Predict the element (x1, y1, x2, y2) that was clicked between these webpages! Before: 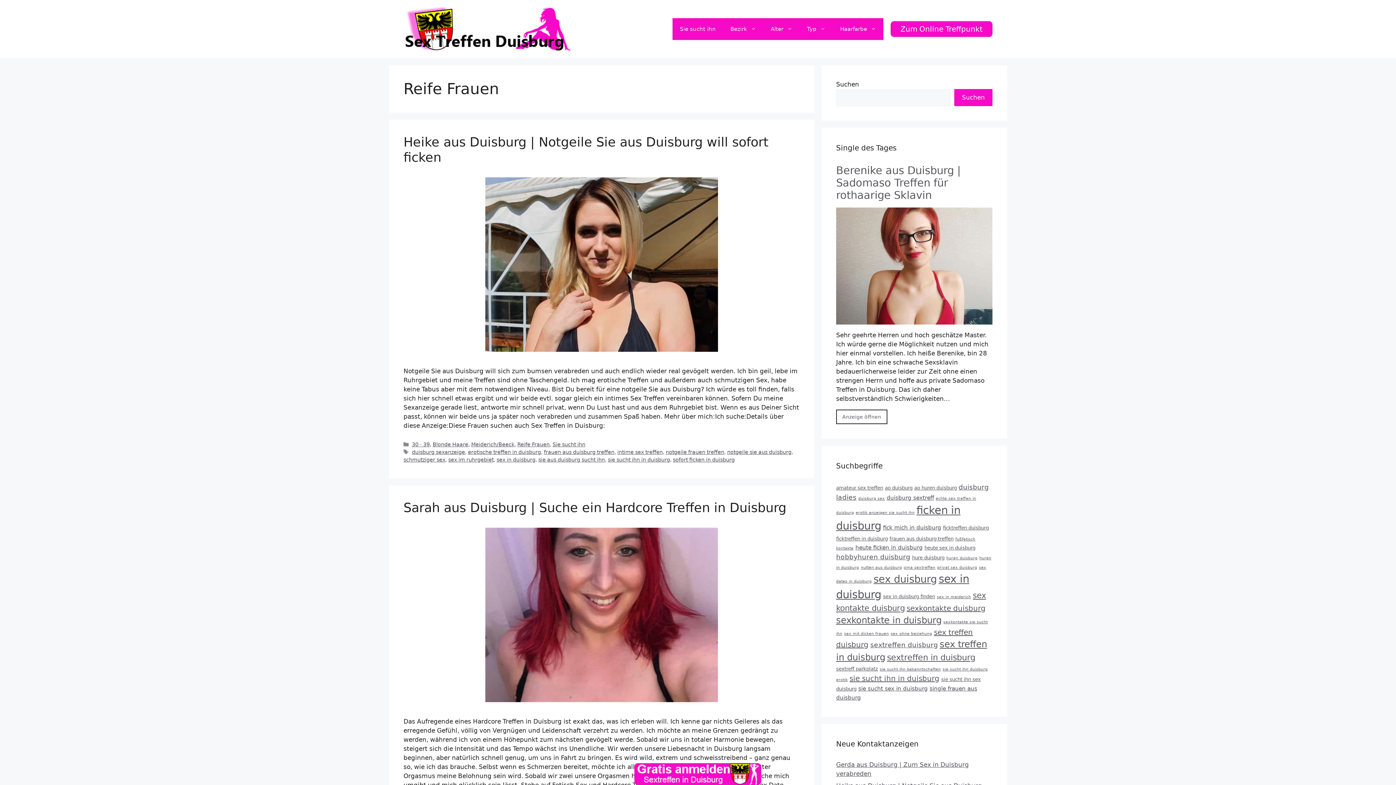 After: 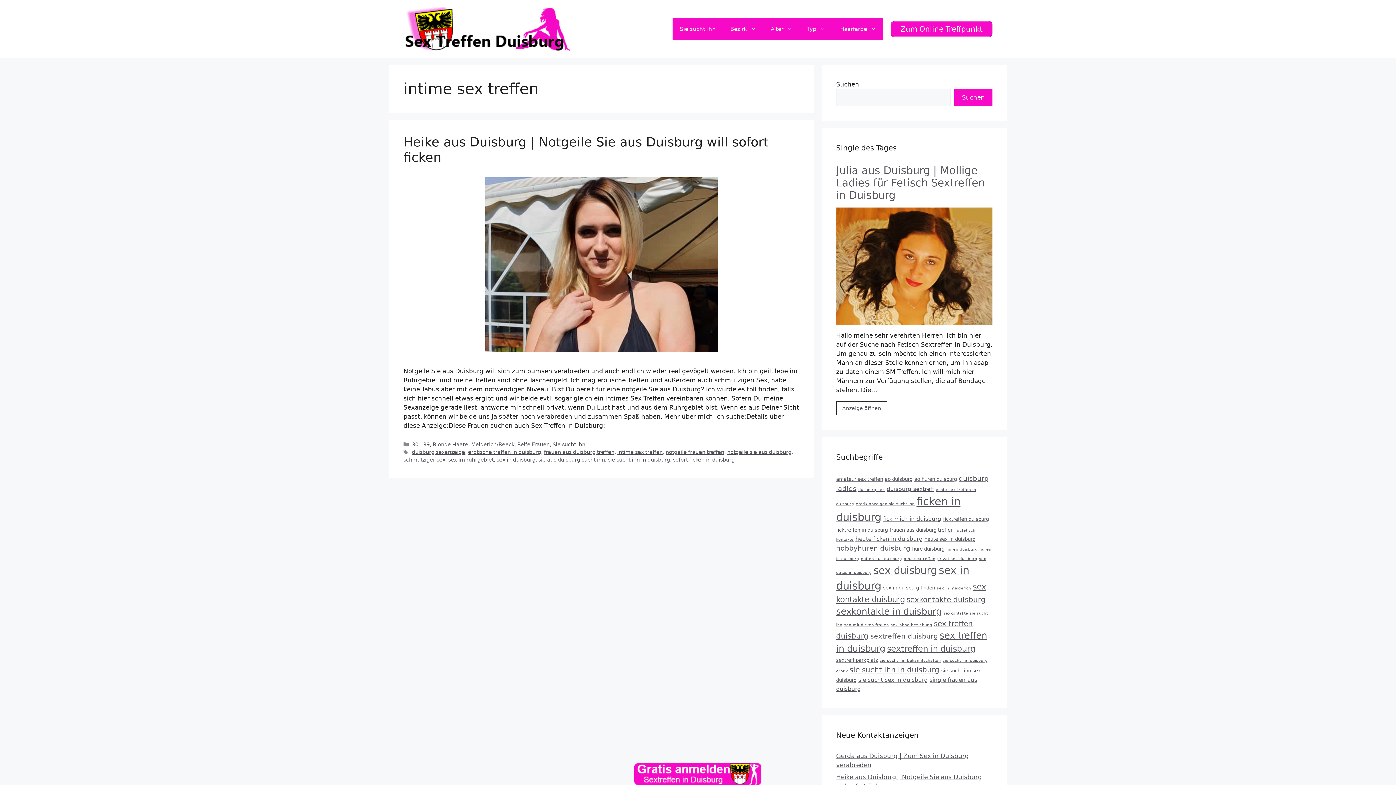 Action: bbox: (617, 449, 662, 455) label: intime sex treffen